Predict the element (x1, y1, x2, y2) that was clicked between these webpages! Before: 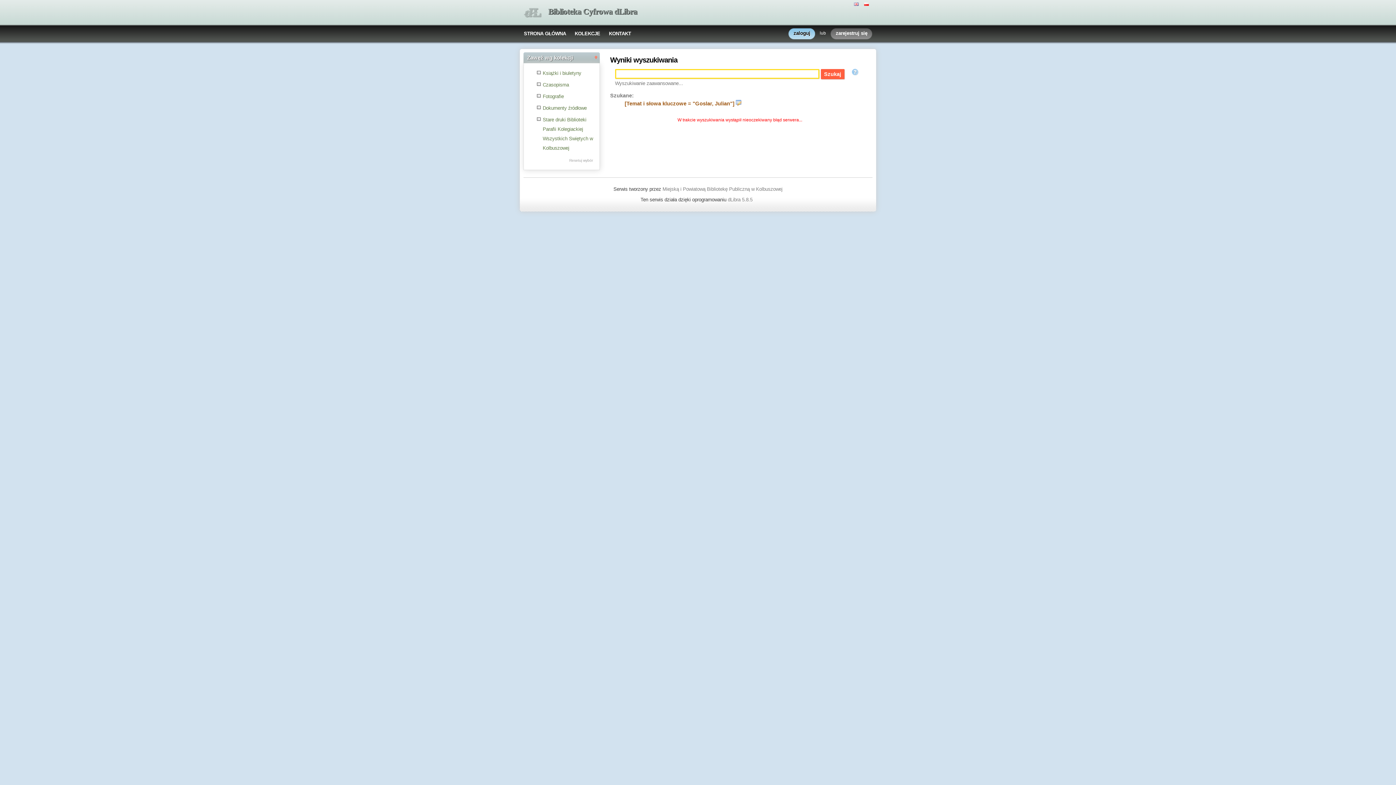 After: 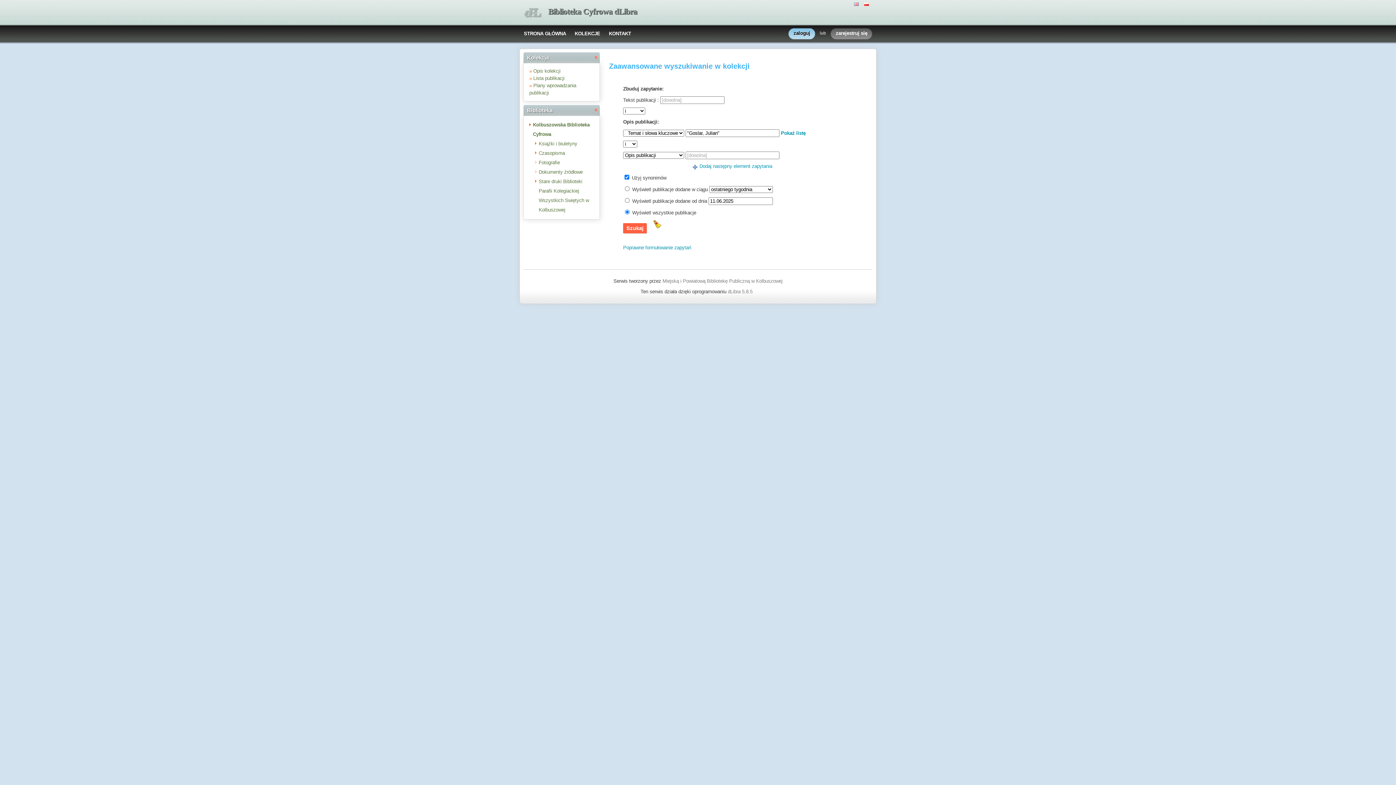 Action: label: Wyszukiwanie zaawansowane... bbox: (615, 80, 683, 86)